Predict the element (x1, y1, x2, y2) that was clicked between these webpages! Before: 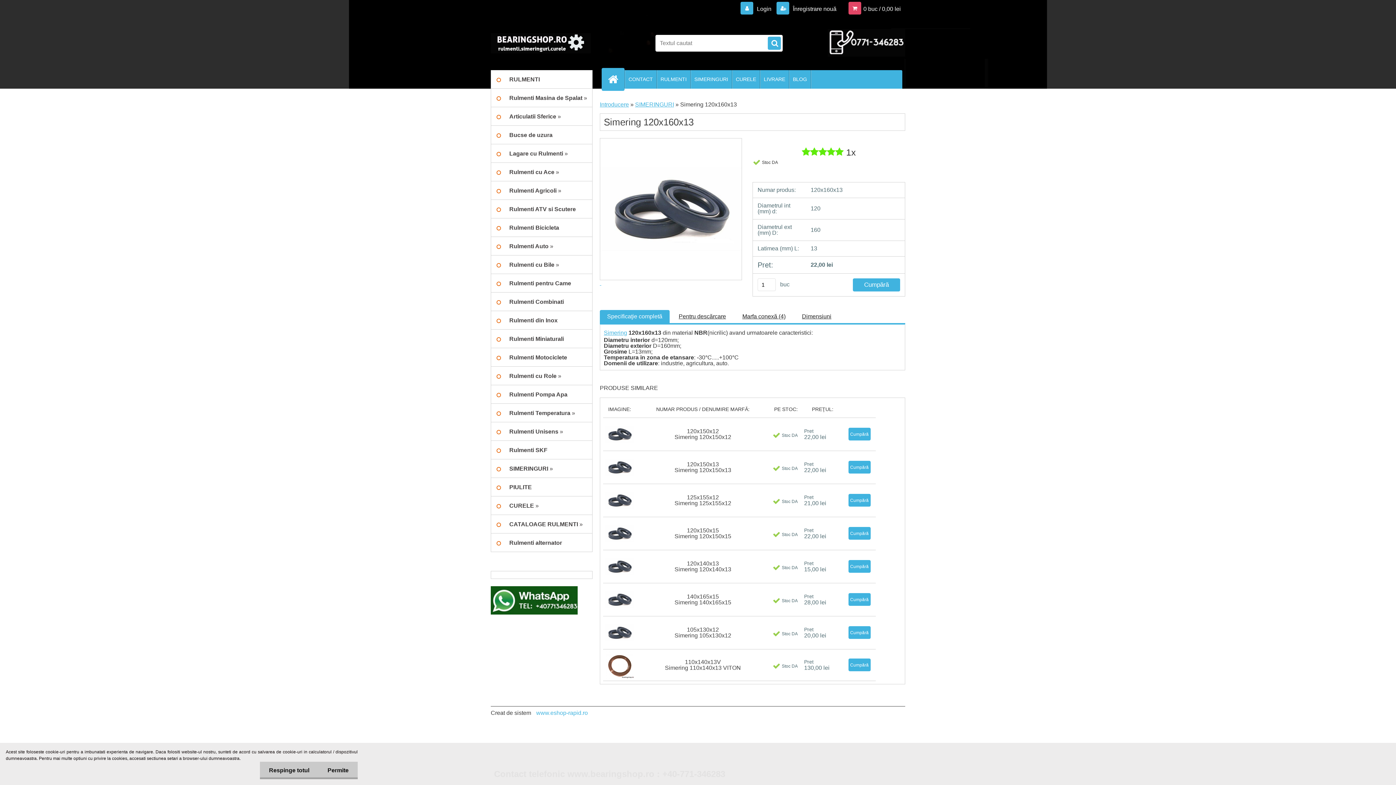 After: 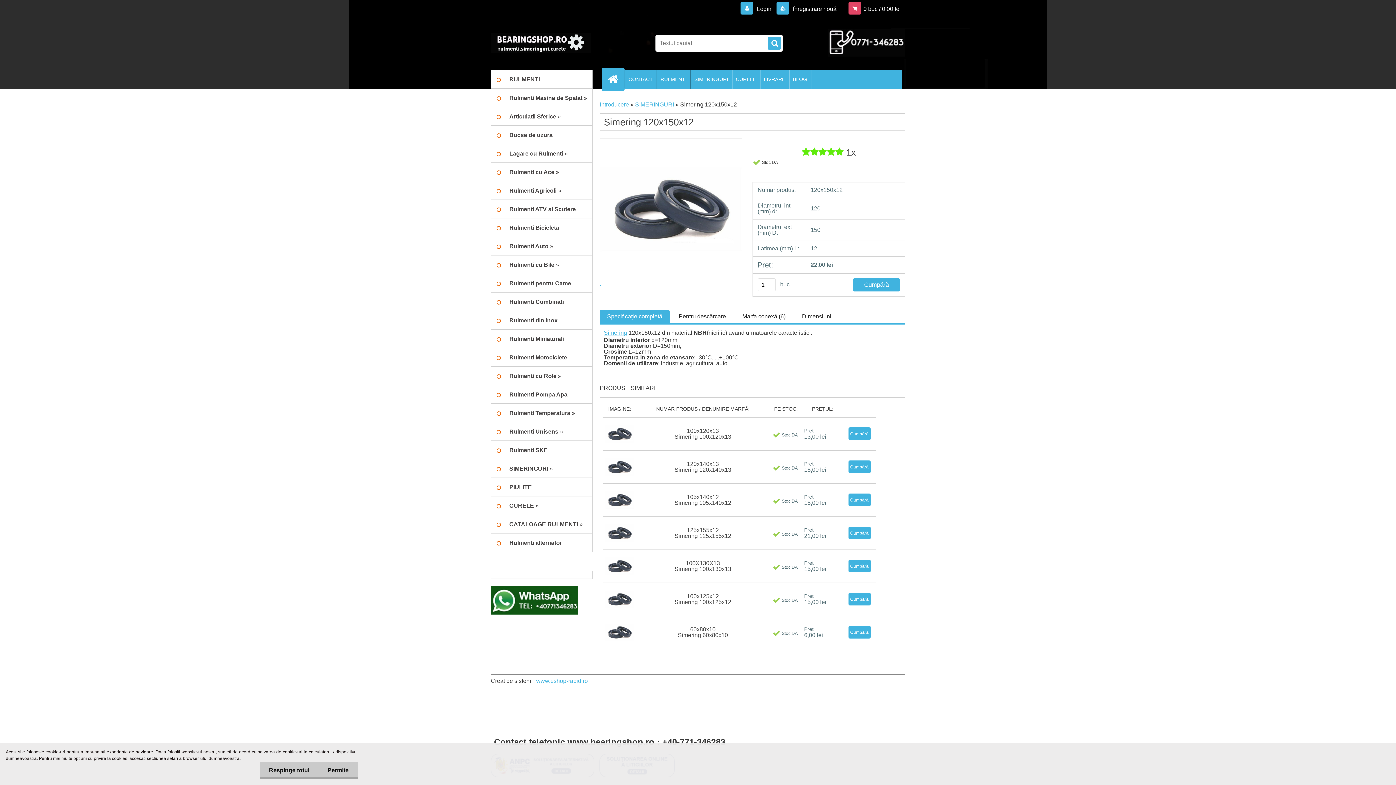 Action: bbox: (674, 428, 731, 440) label: 120x150x12
Simering 120x150x12